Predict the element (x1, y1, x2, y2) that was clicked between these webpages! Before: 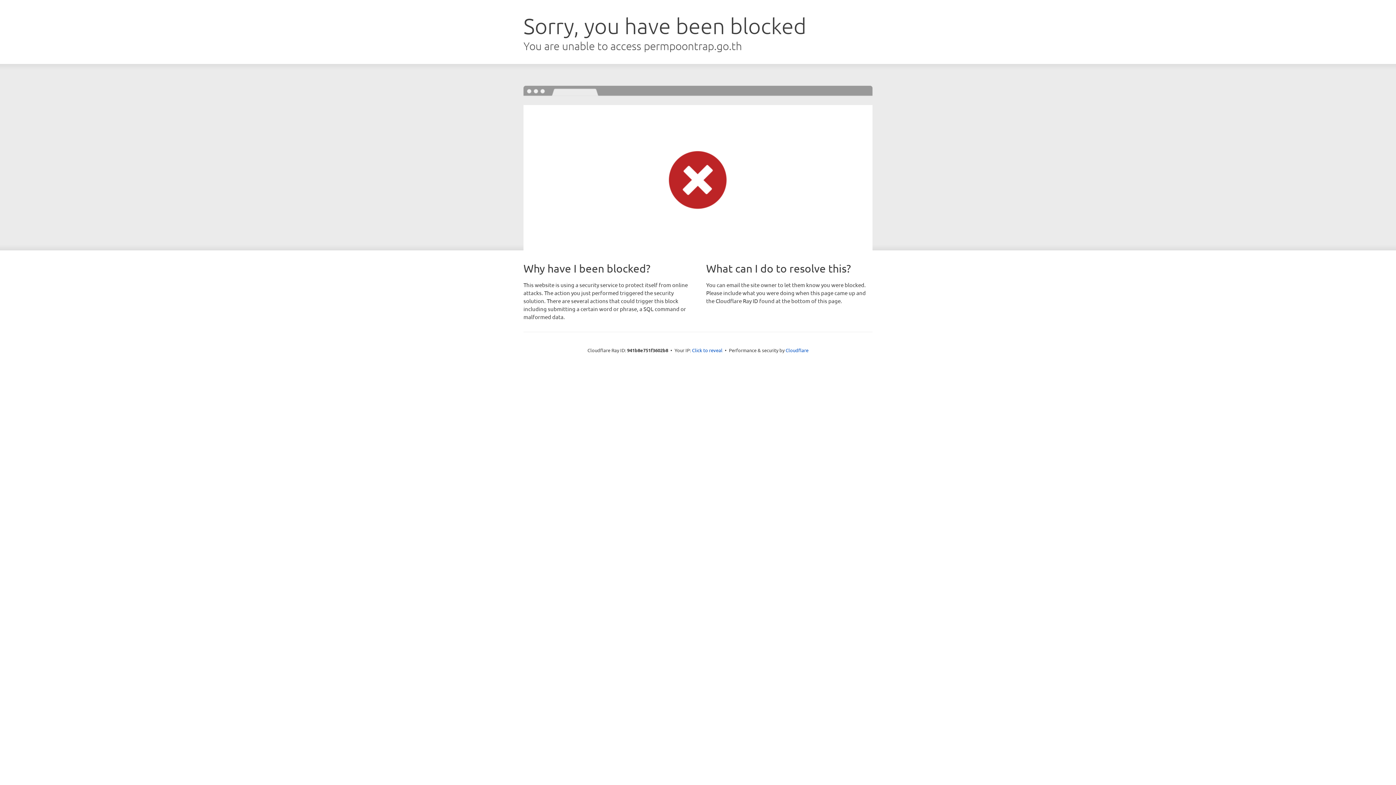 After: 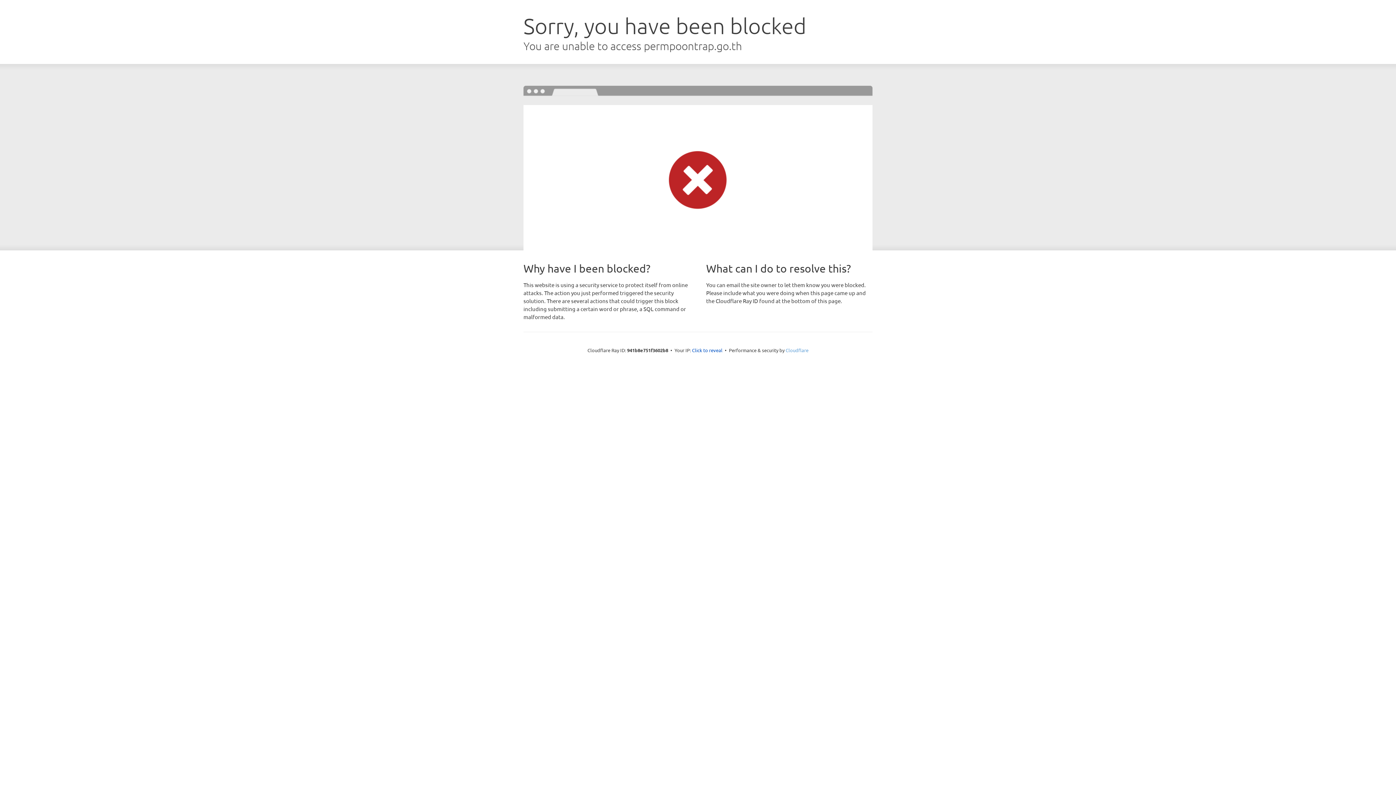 Action: label: Cloudflare bbox: (785, 347, 808, 353)